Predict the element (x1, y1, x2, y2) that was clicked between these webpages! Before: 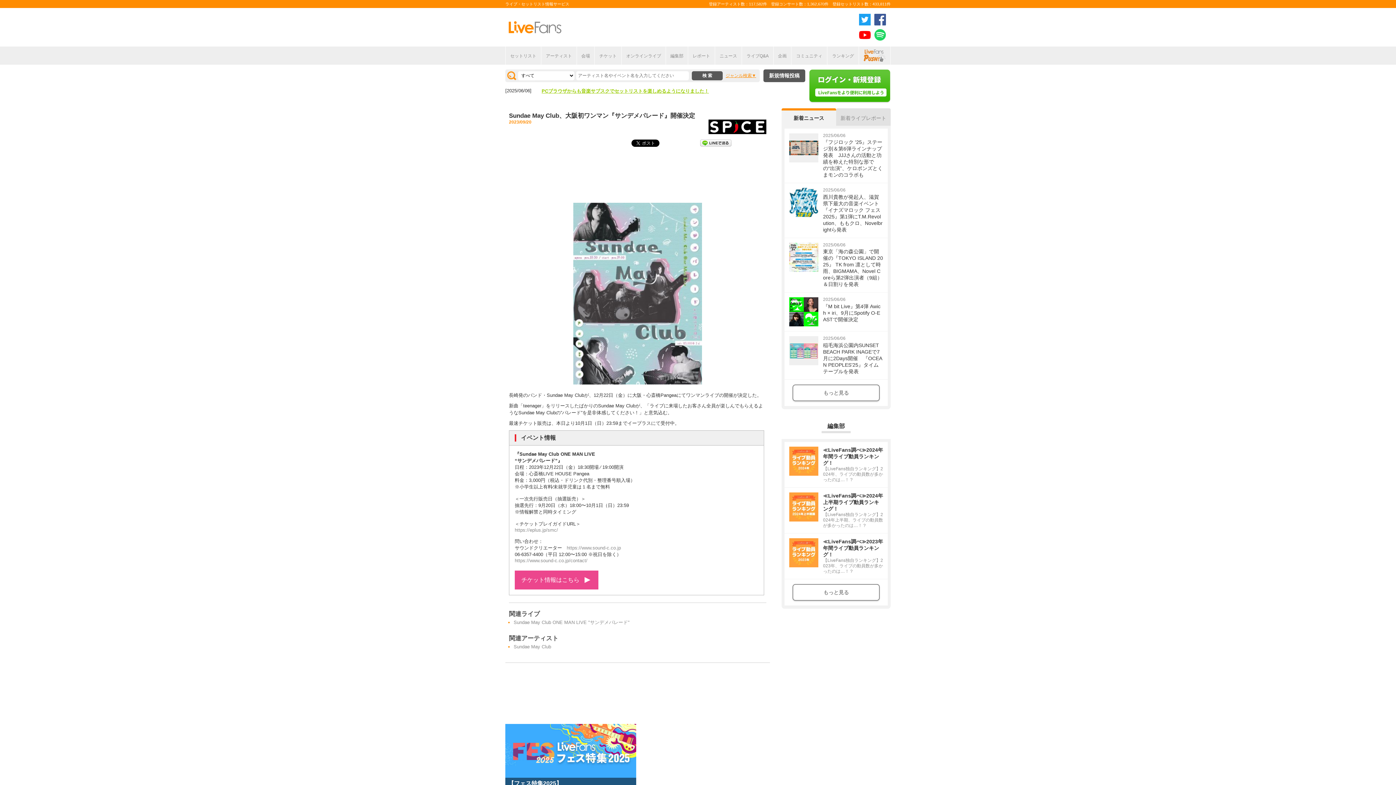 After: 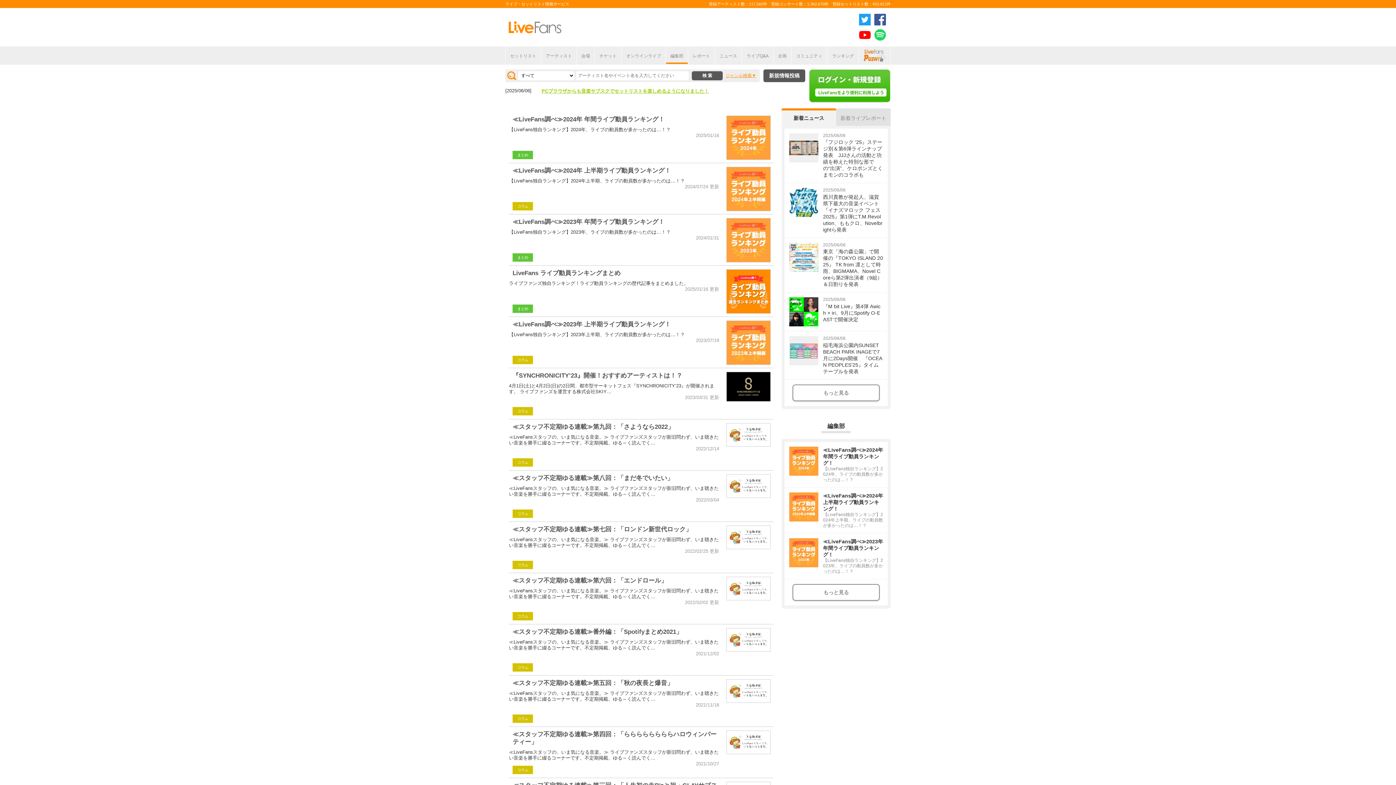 Action: bbox: (666, 47, 688, 64) label: 編集部